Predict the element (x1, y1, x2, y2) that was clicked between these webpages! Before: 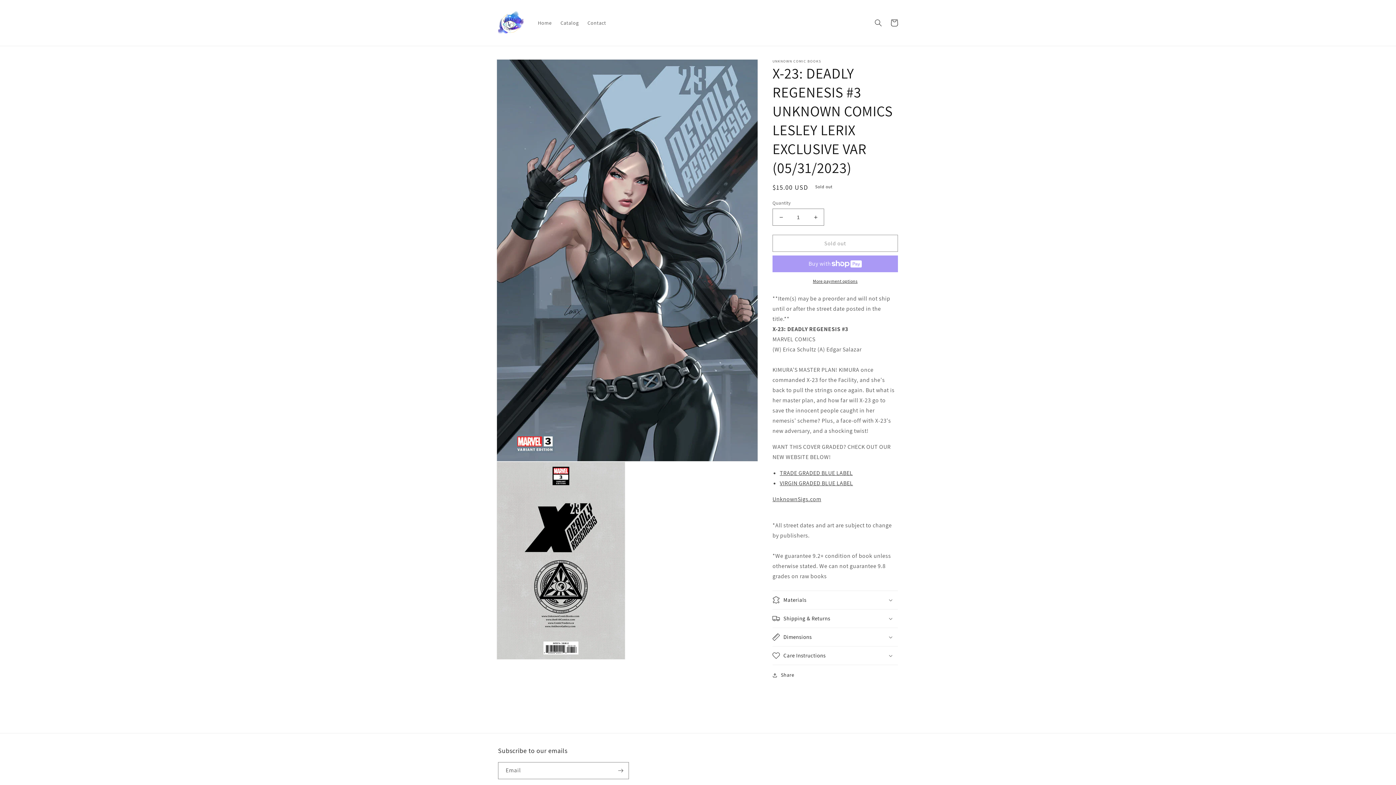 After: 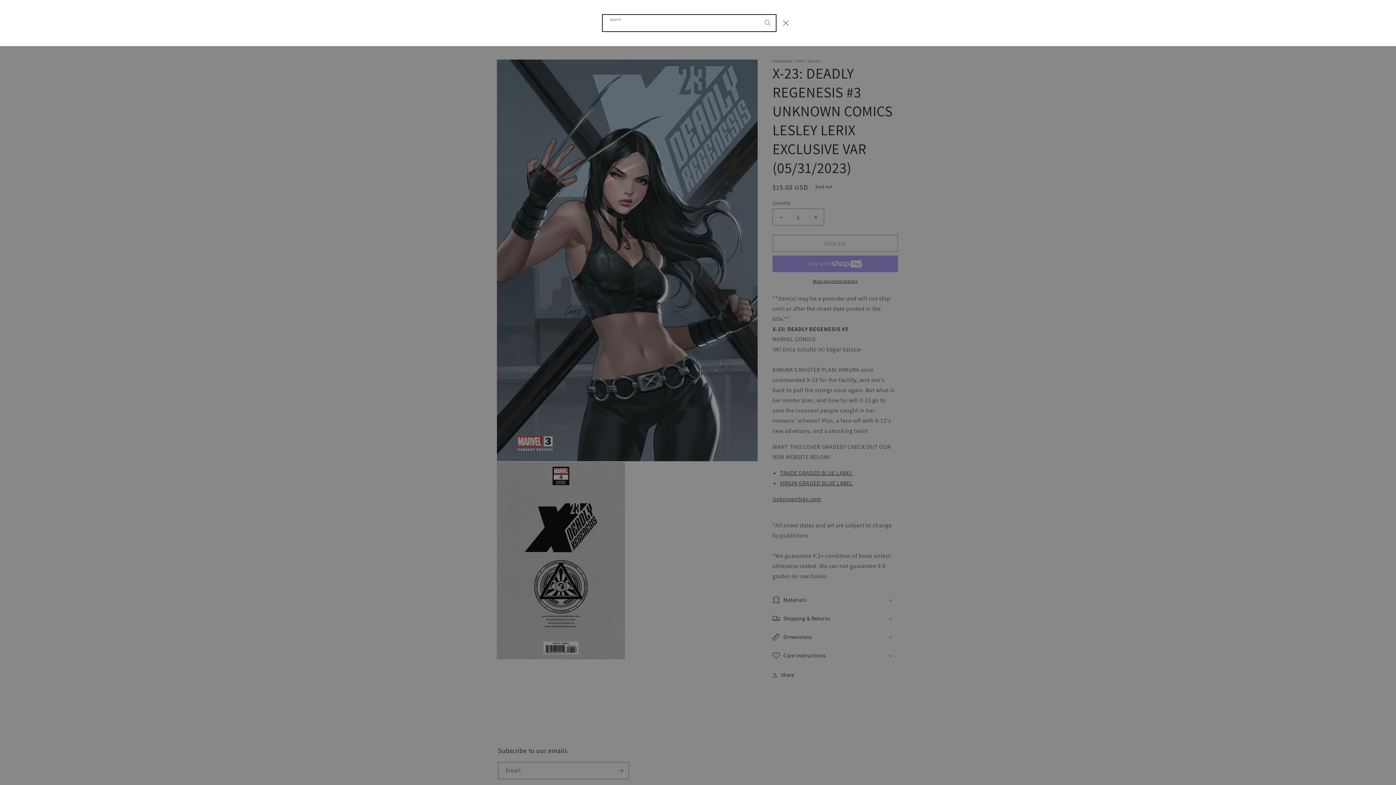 Action: label: Search bbox: (870, 14, 886, 30)